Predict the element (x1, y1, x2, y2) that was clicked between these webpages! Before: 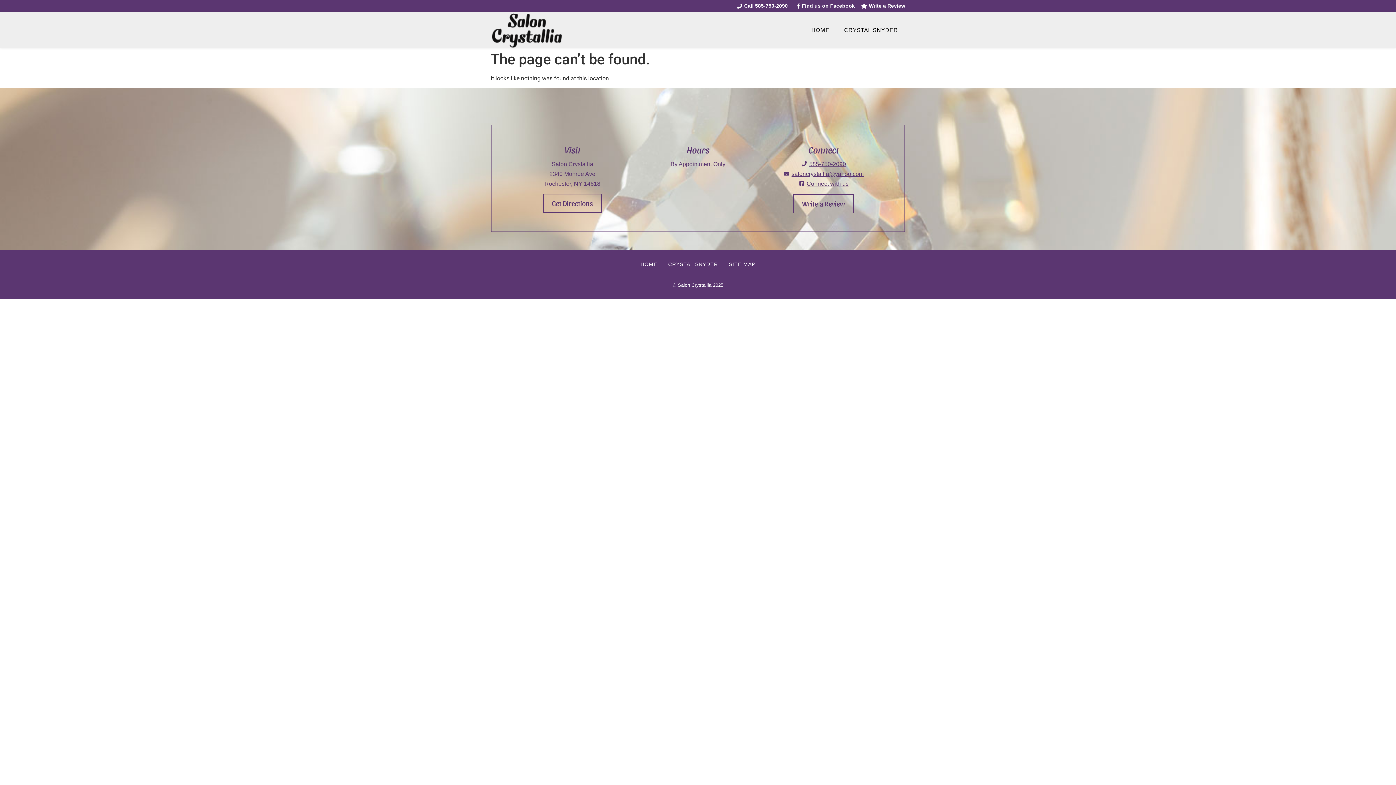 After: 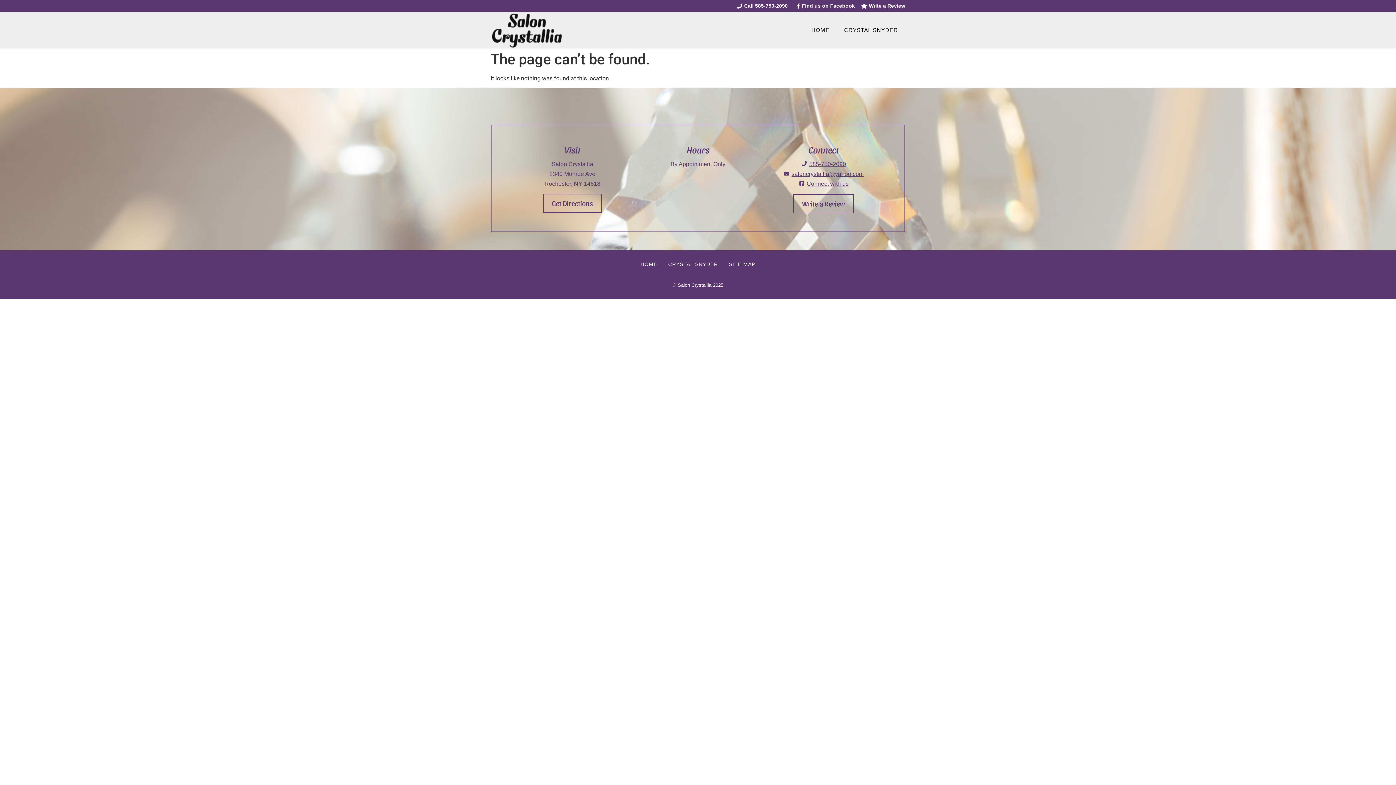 Action: label: Write a Review bbox: (860, 2, 905, 9)